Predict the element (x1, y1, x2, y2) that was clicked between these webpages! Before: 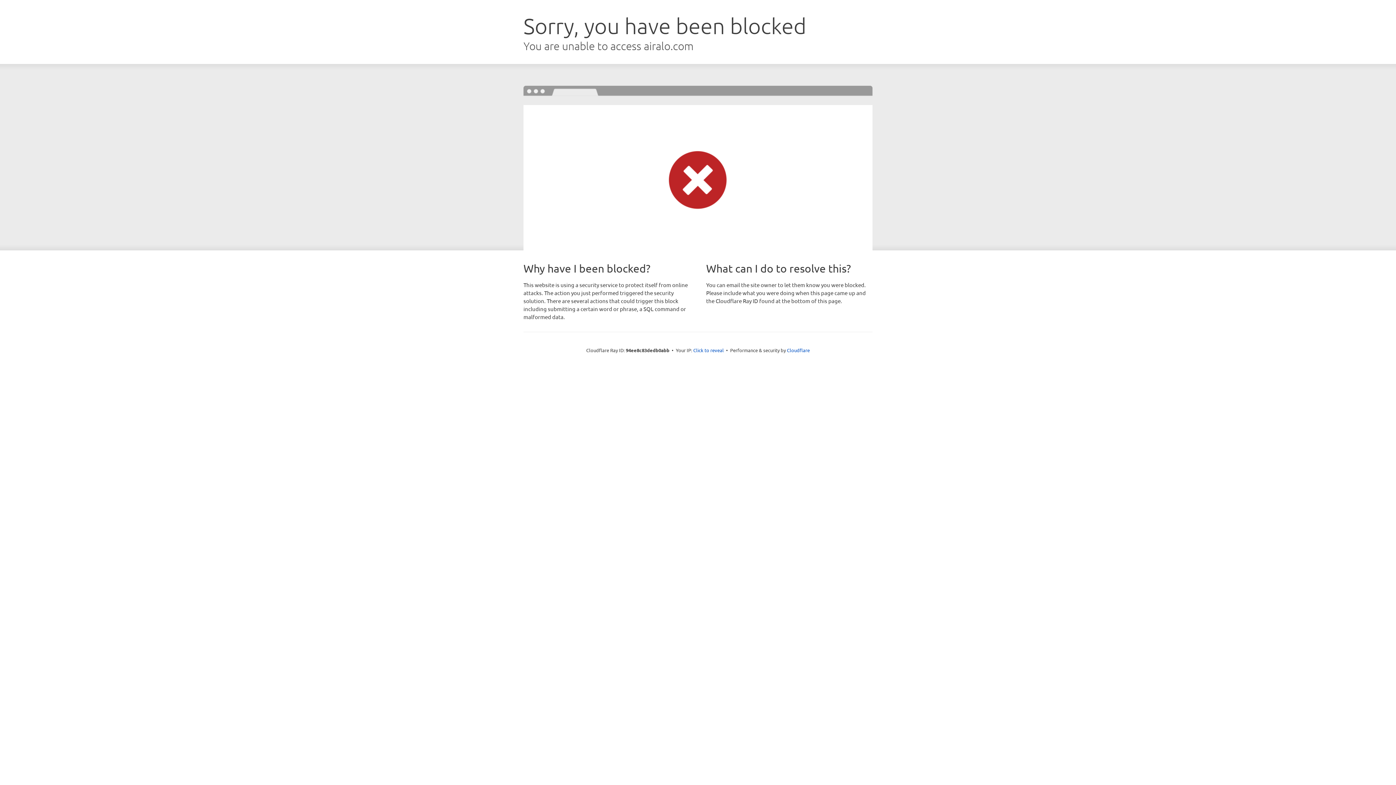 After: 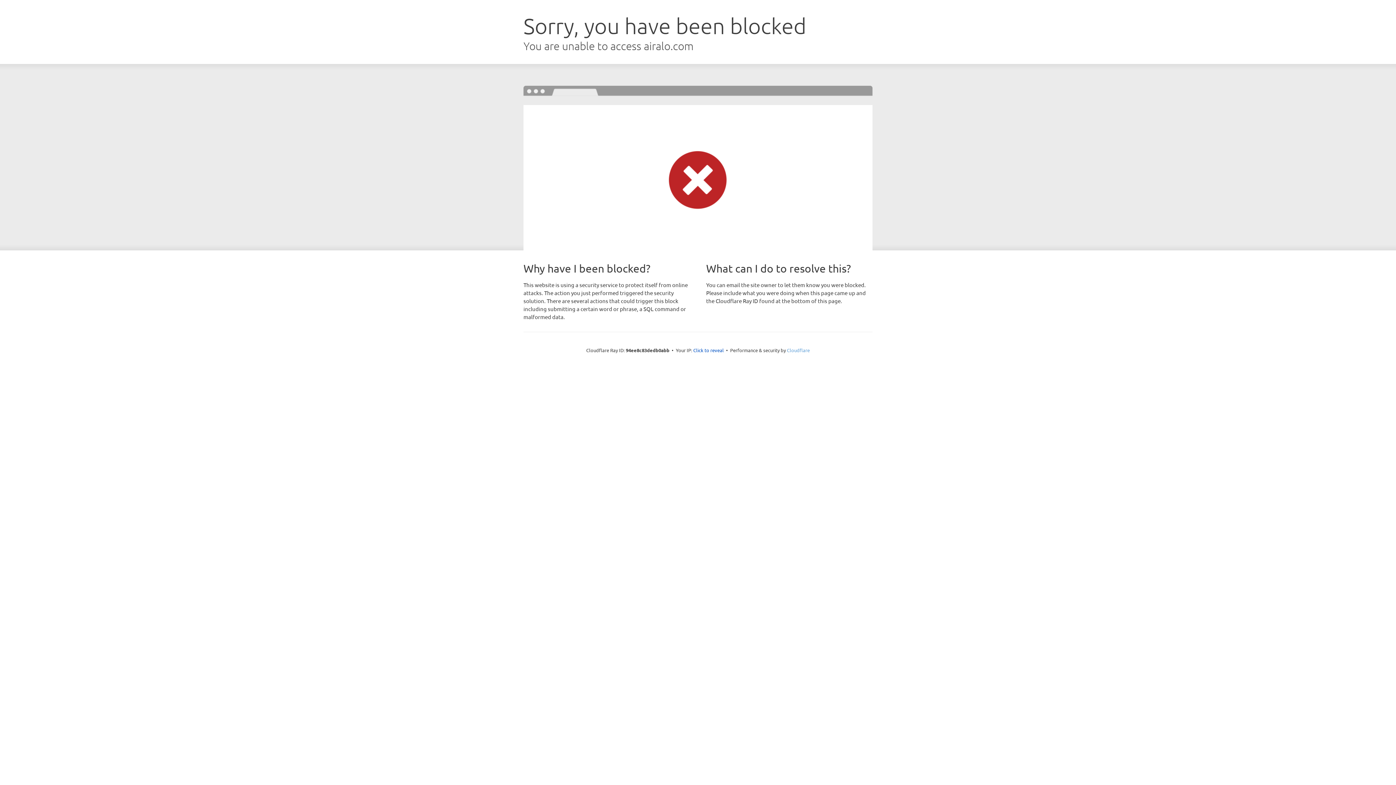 Action: bbox: (787, 347, 810, 353) label: Cloudflare